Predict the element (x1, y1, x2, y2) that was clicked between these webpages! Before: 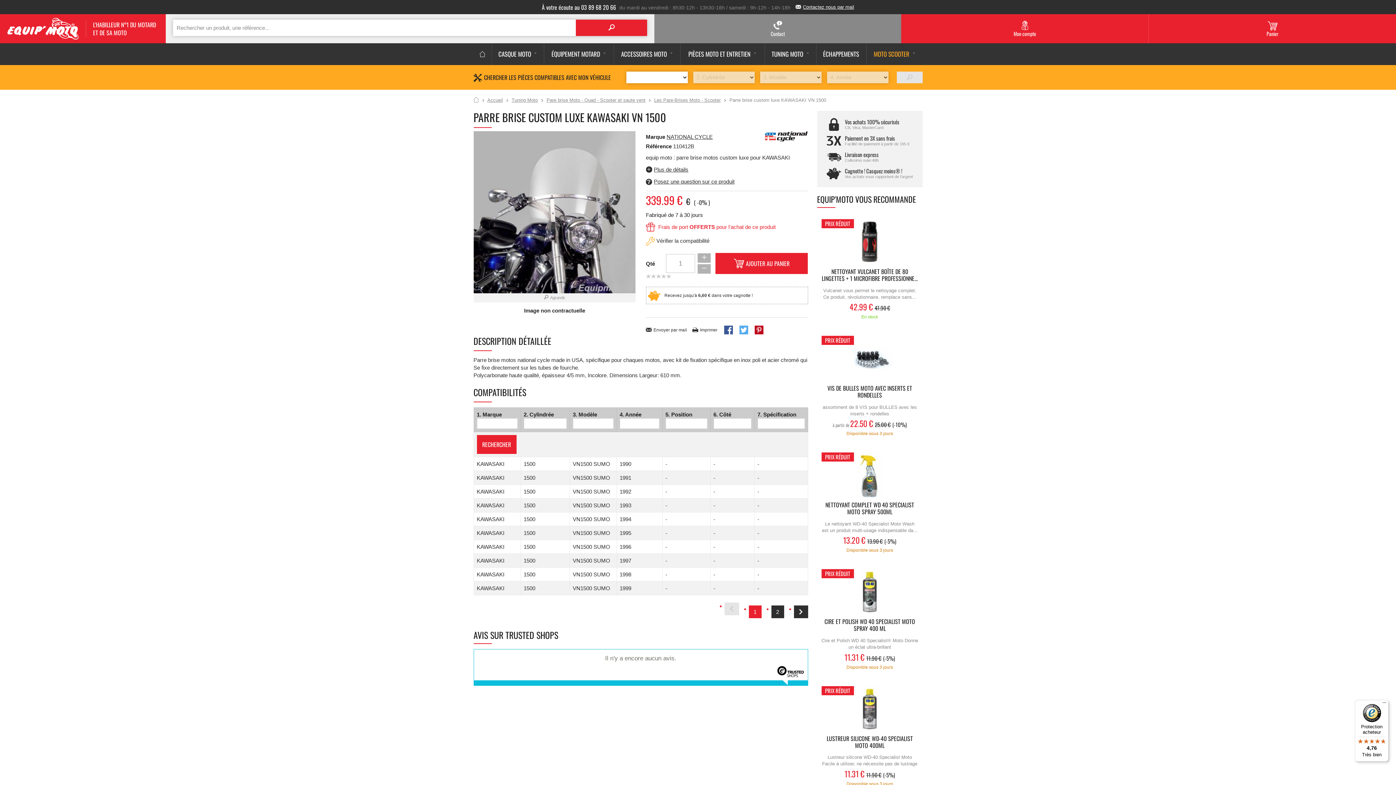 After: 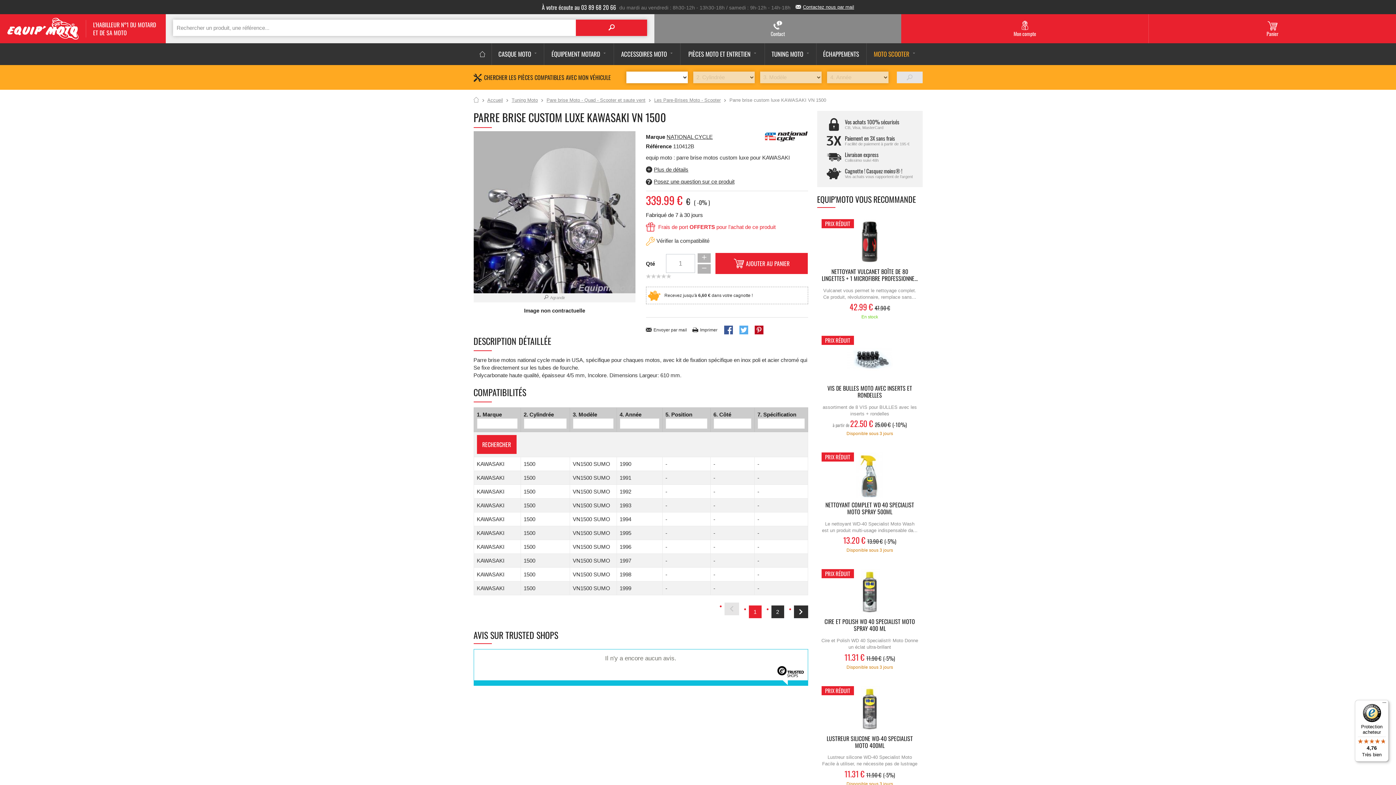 Action: bbox: (1355, 700, 1389, 762) label: Protection acheteur

4,76

Très bien